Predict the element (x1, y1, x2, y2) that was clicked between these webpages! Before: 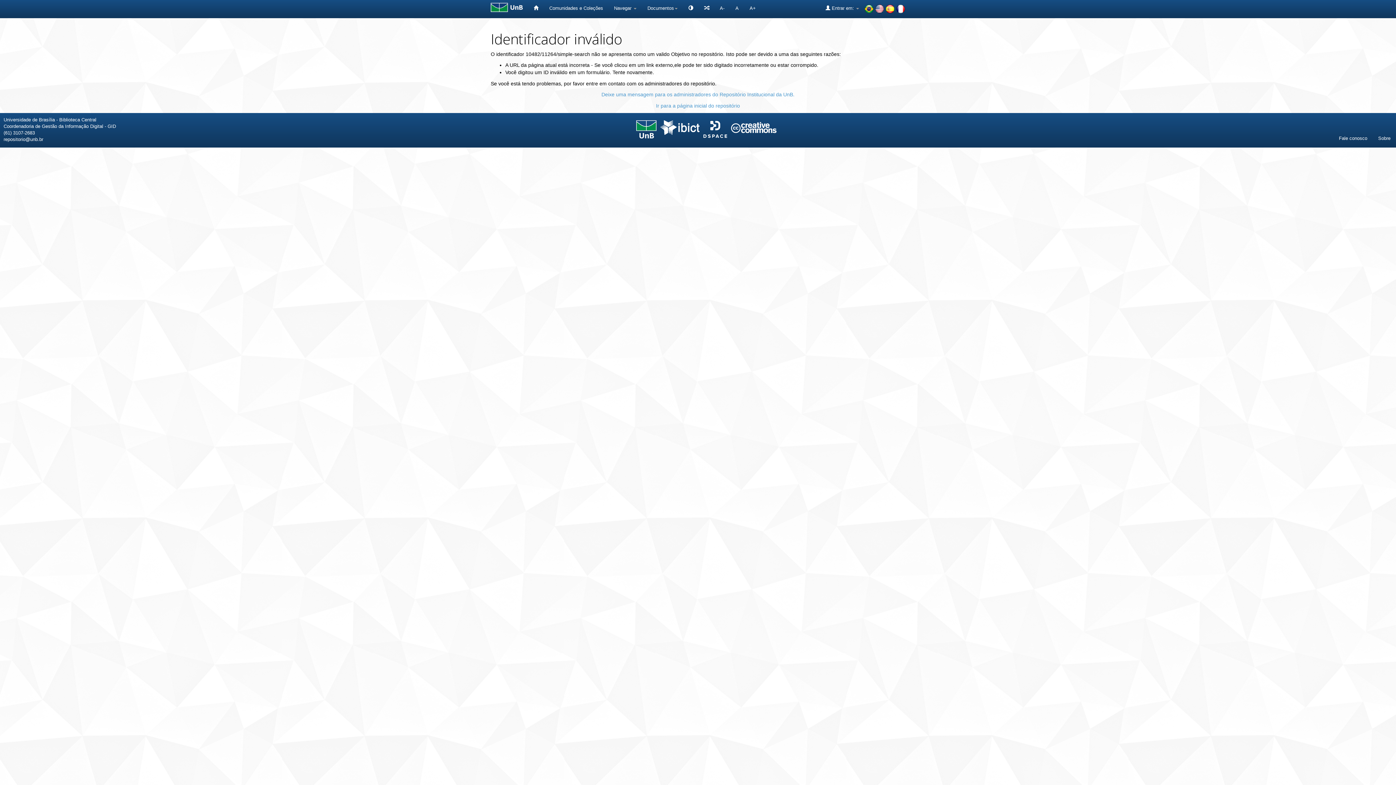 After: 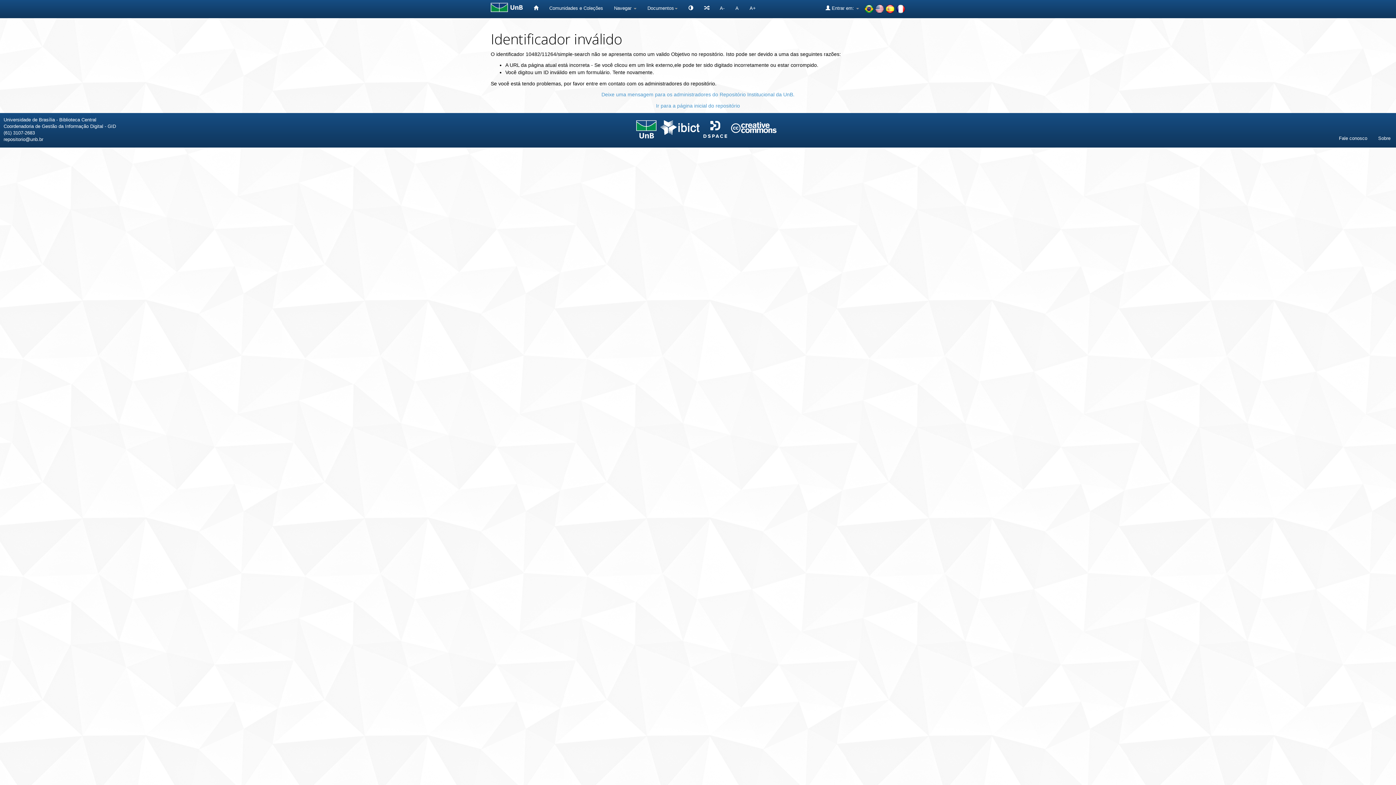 Action: bbox: (731, 124, 776, 129)